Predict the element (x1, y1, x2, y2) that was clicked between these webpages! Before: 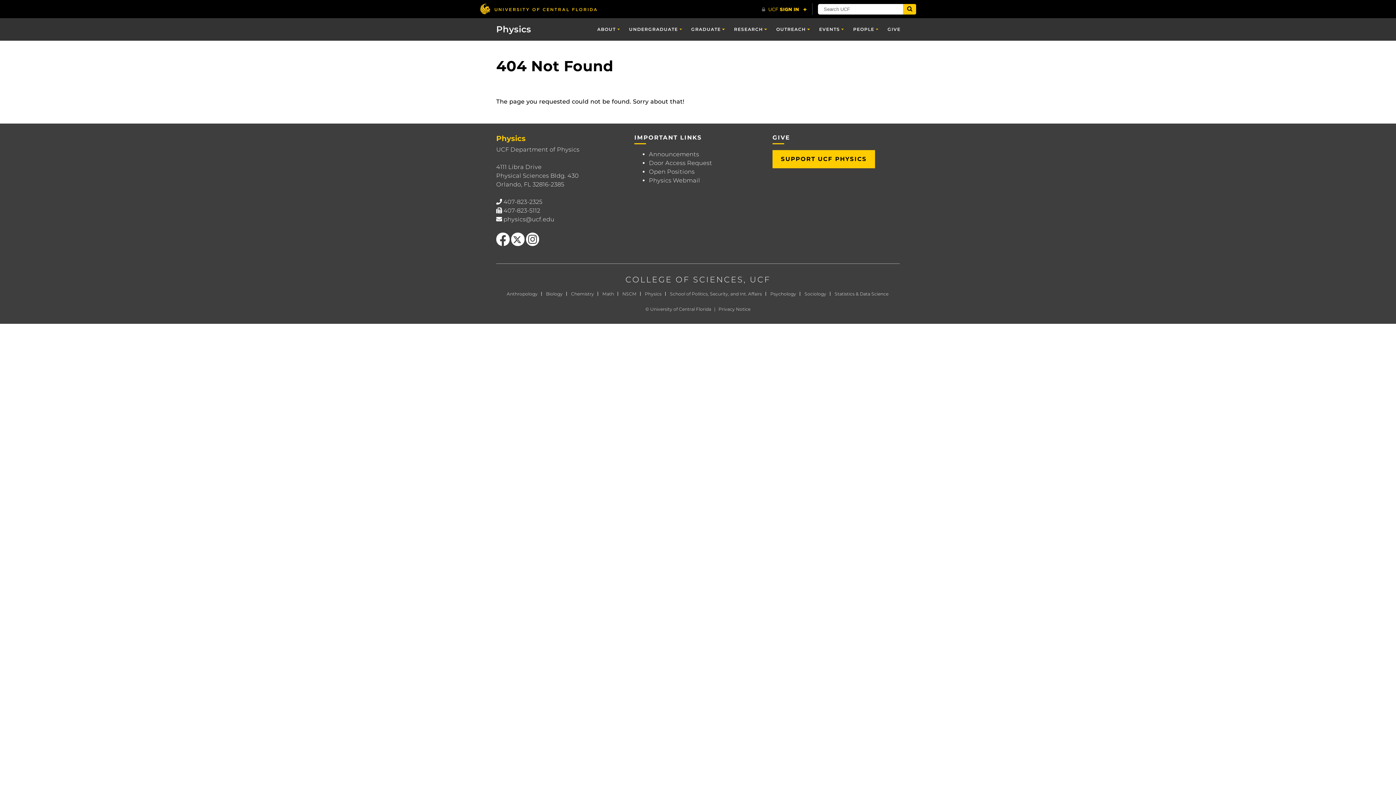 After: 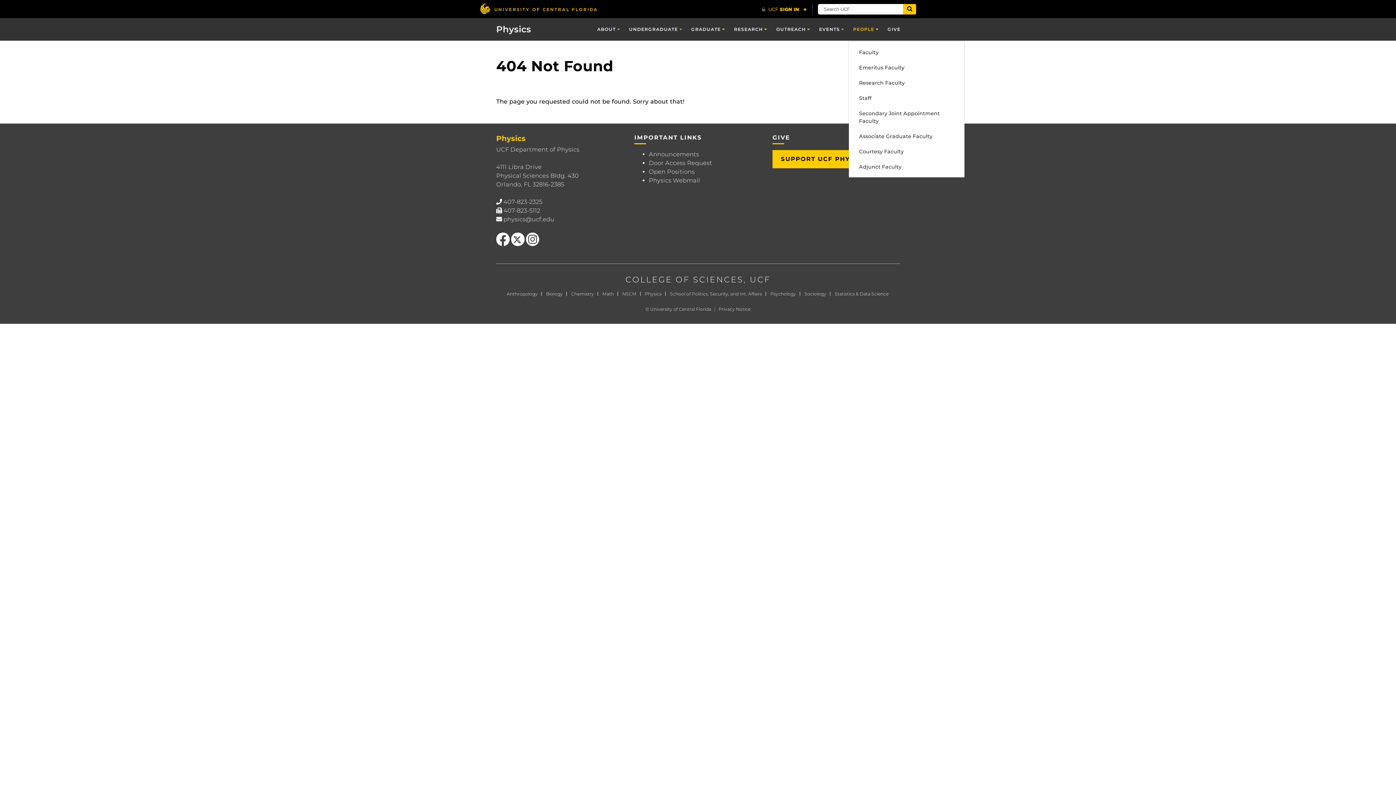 Action: bbox: (848, 18, 883, 40) label: PEOPLE